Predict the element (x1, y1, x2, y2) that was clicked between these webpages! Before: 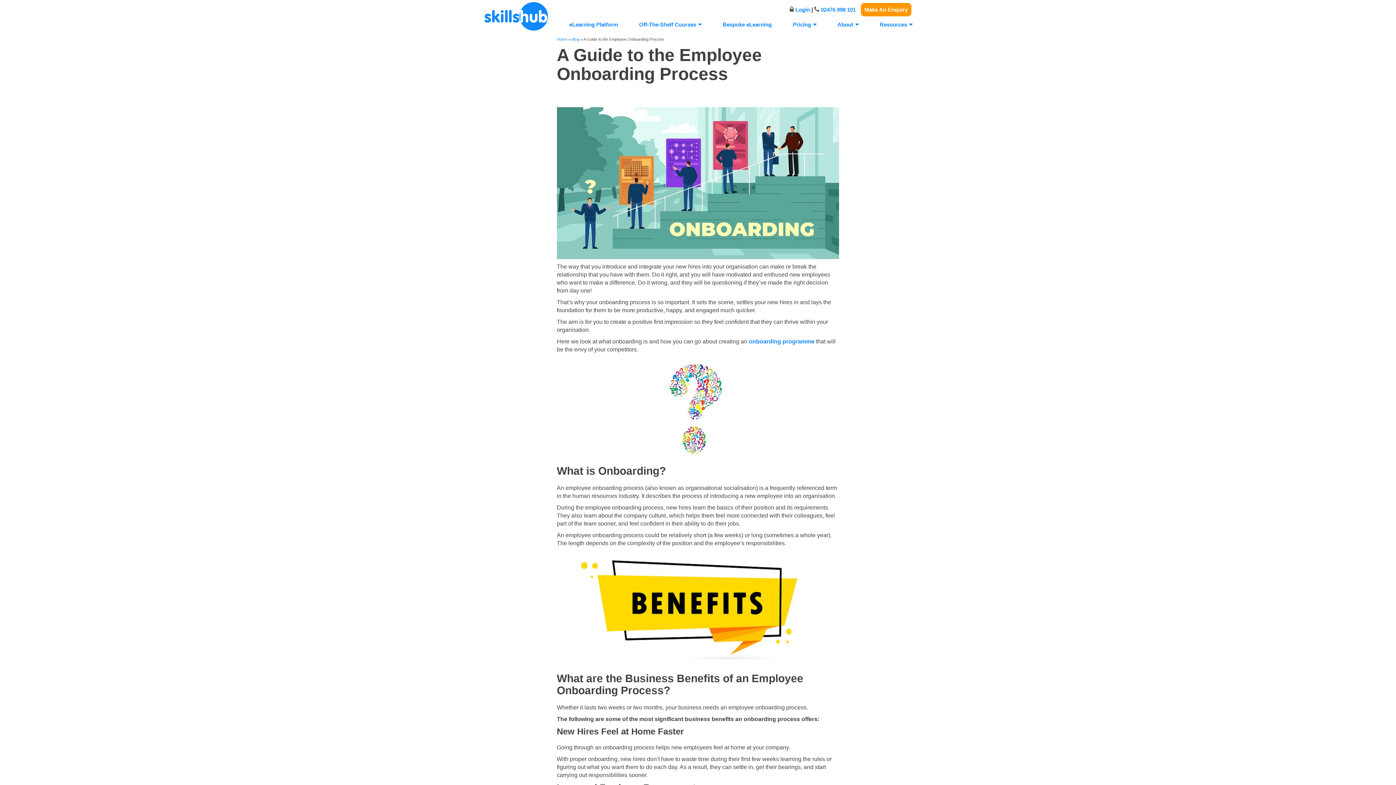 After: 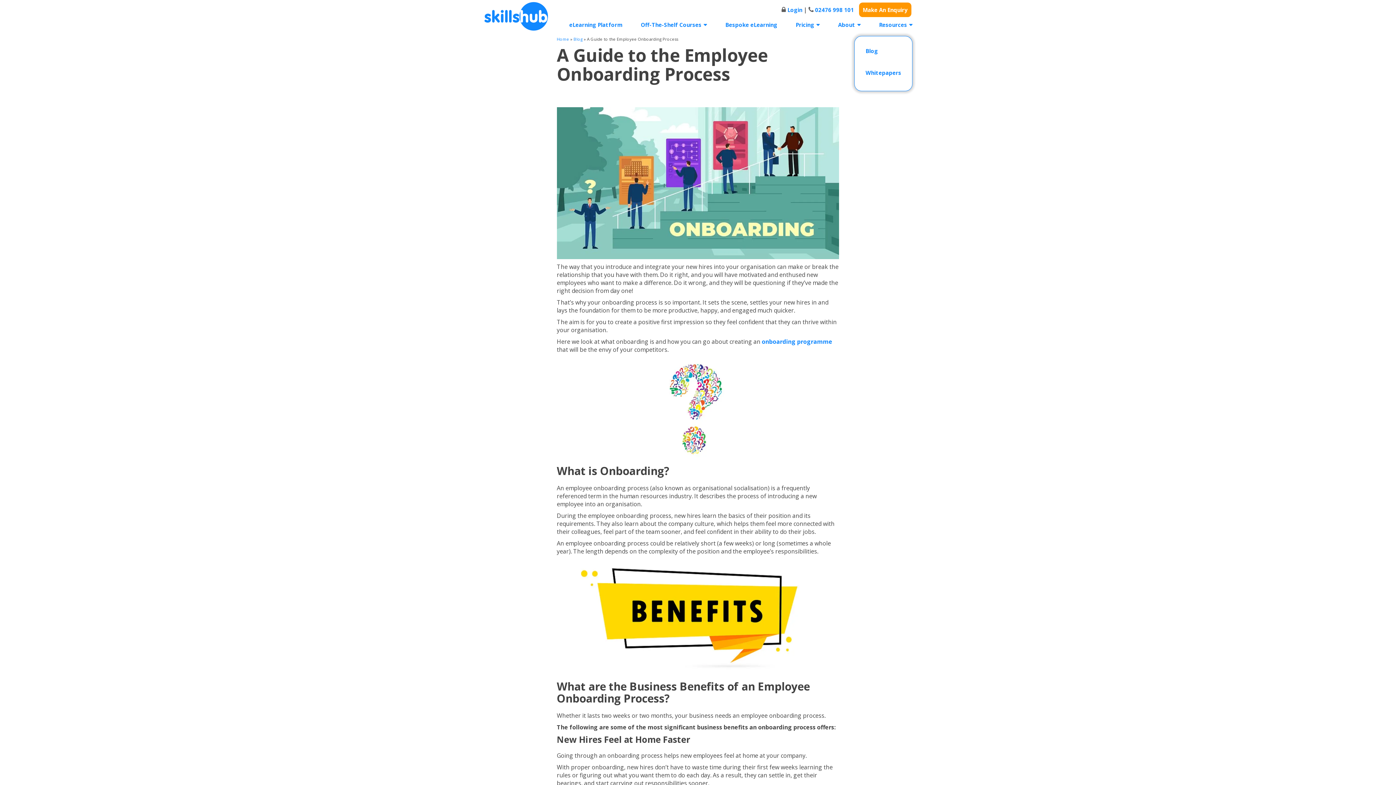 Action: label: Resources bbox: (880, 21, 907, 27)